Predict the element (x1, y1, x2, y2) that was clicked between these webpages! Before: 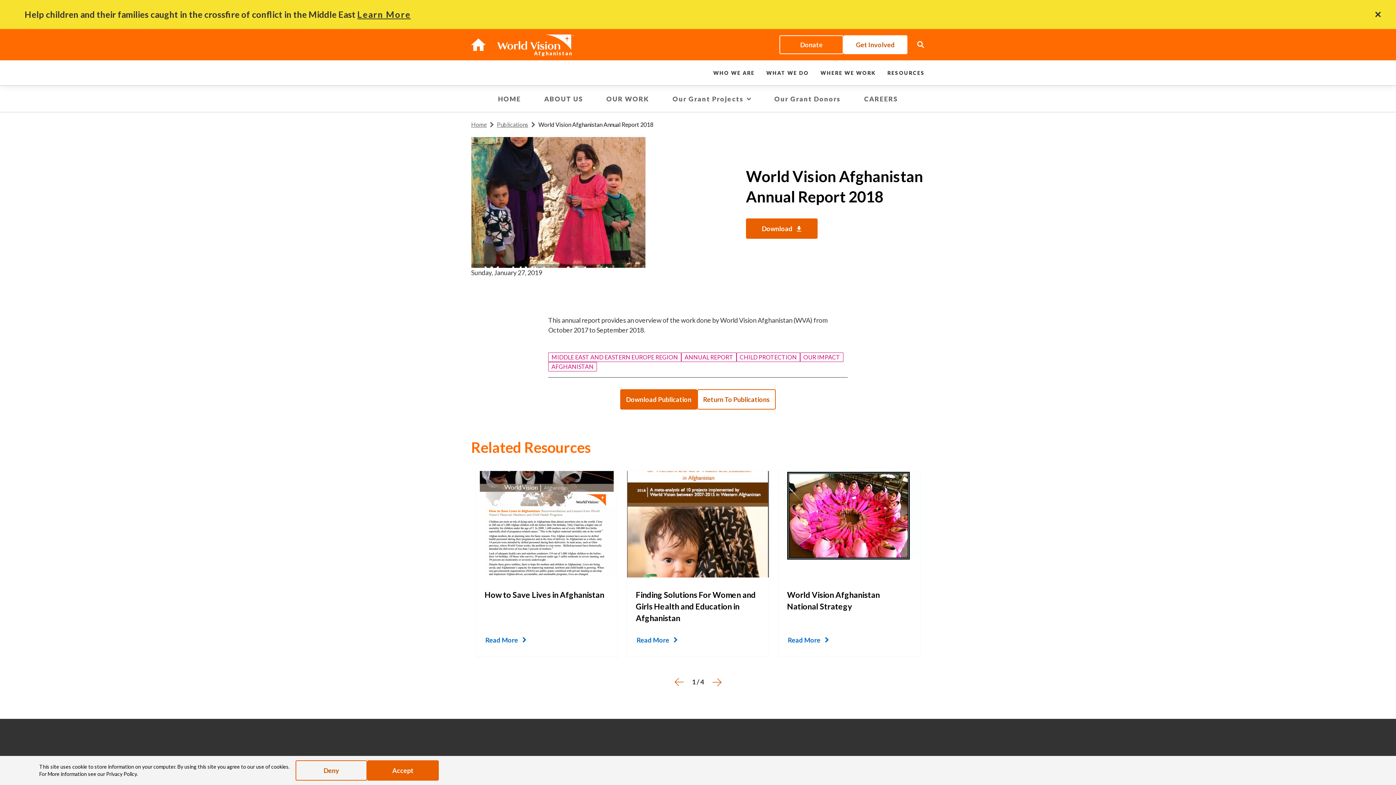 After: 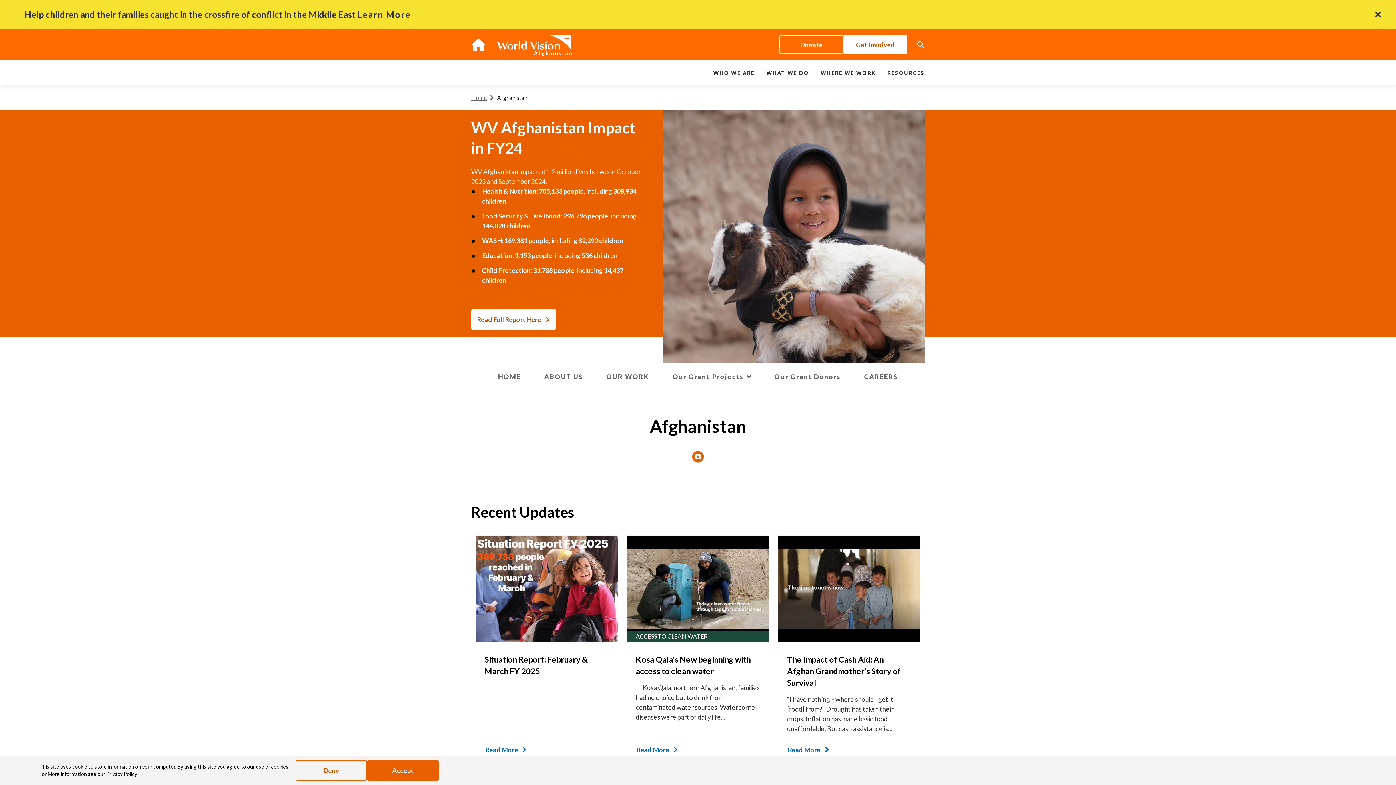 Action: label: HOME bbox: (486, 85, 532, 112)